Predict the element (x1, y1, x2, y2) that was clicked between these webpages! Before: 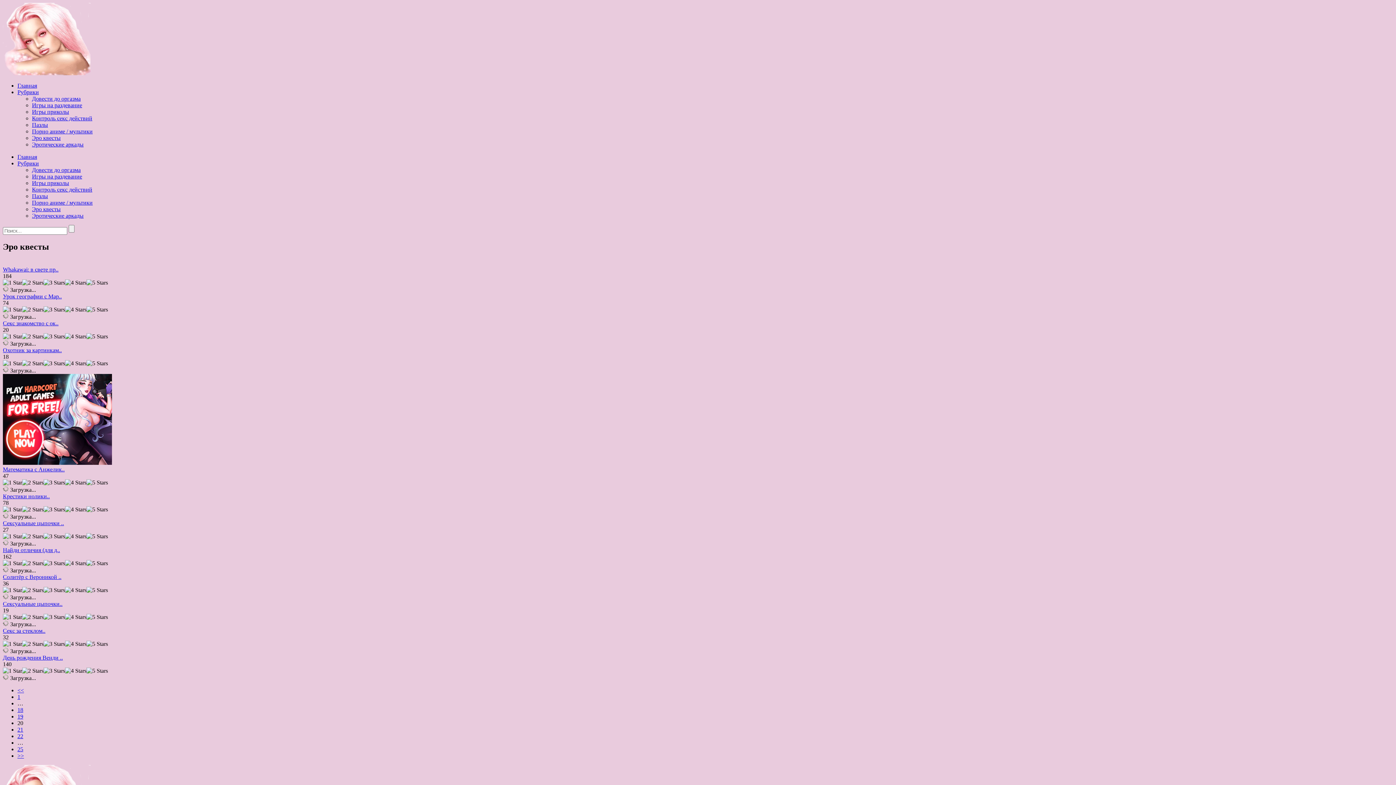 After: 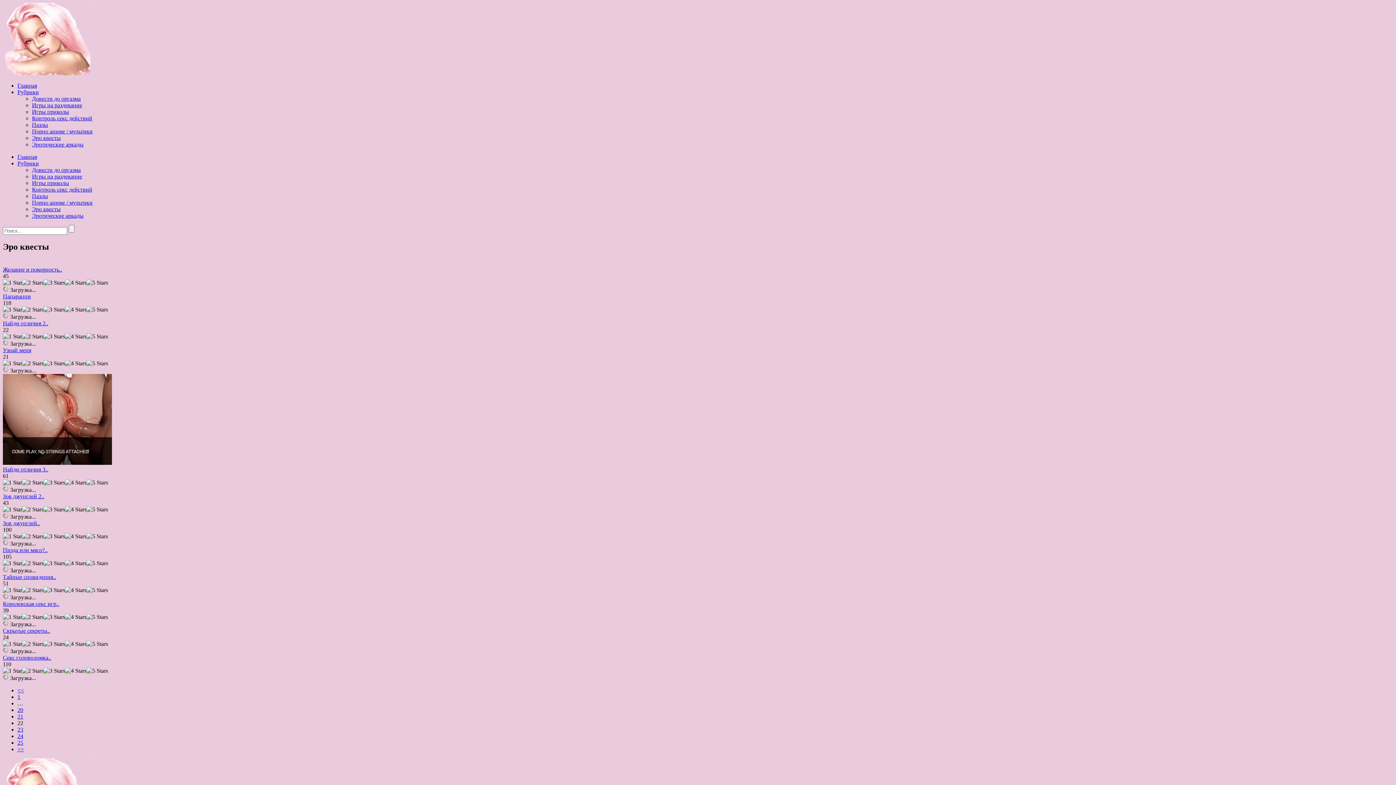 Action: label: 22 bbox: (17, 733, 23, 739)